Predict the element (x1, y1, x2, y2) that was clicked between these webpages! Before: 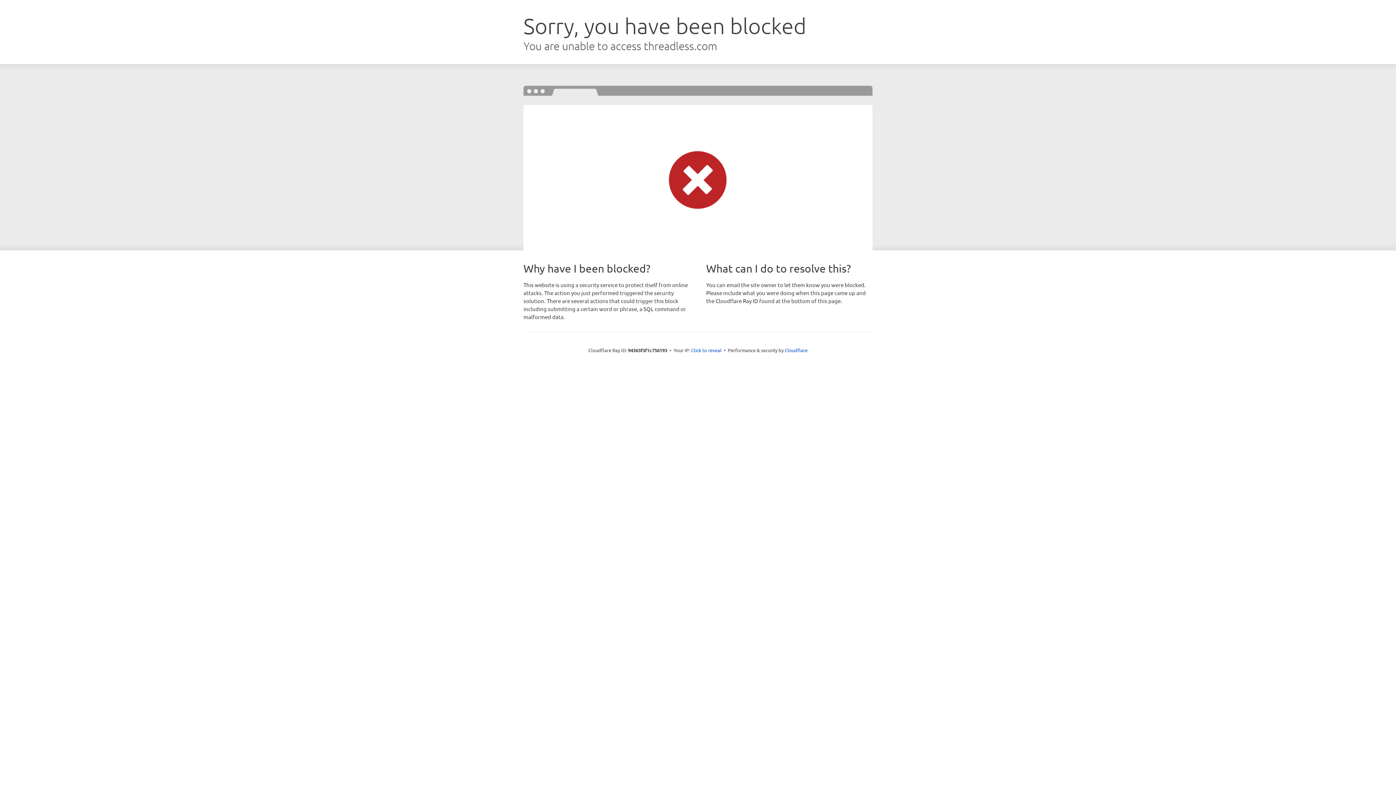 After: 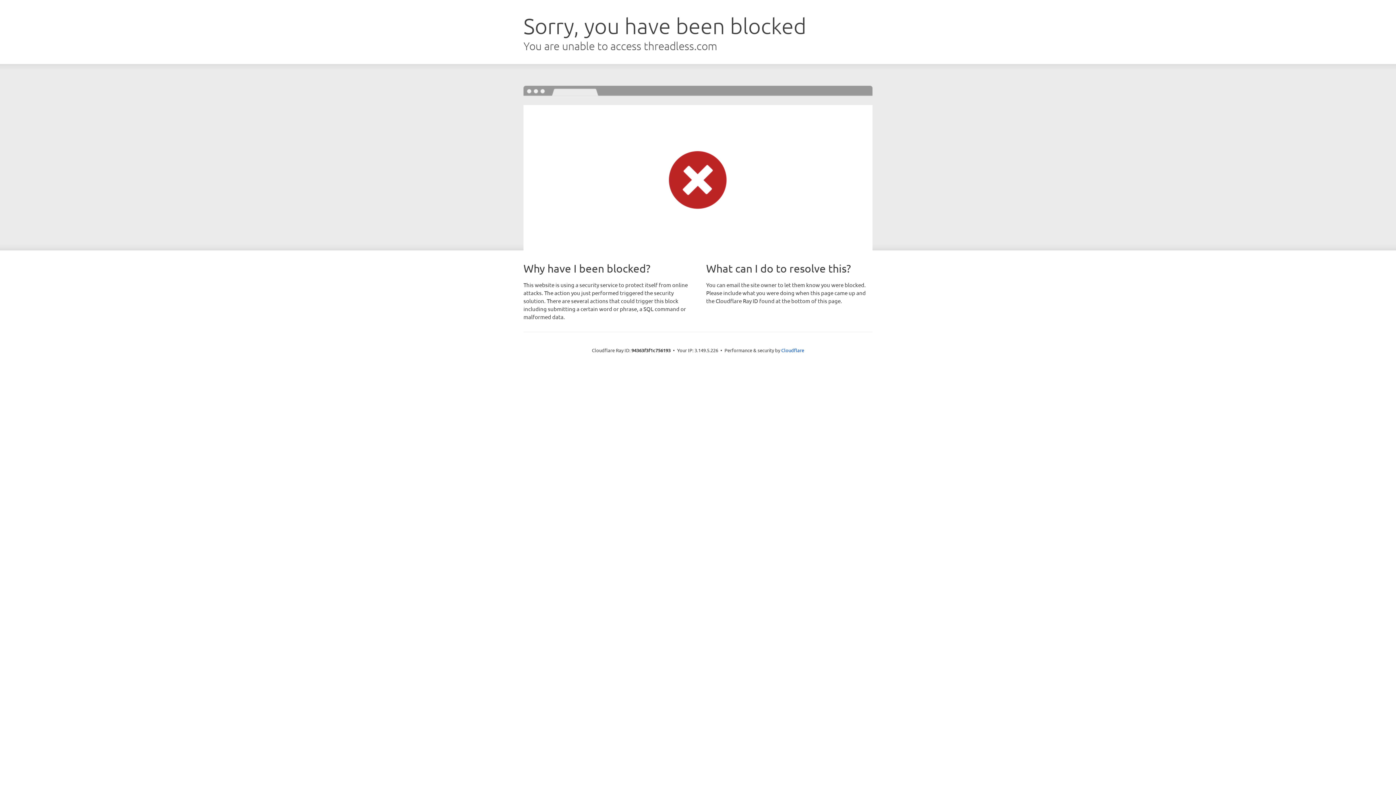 Action: bbox: (691, 346, 721, 353) label: Click to reveal